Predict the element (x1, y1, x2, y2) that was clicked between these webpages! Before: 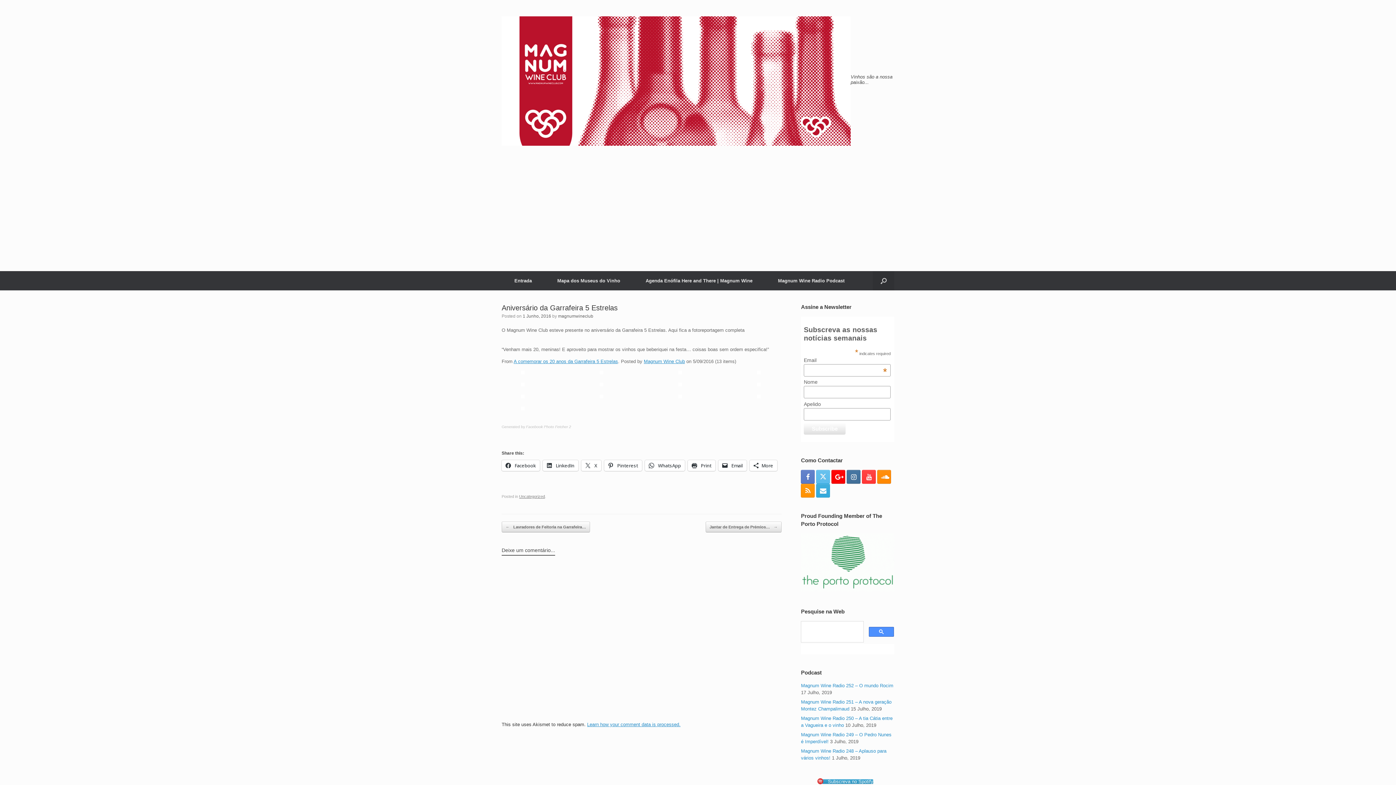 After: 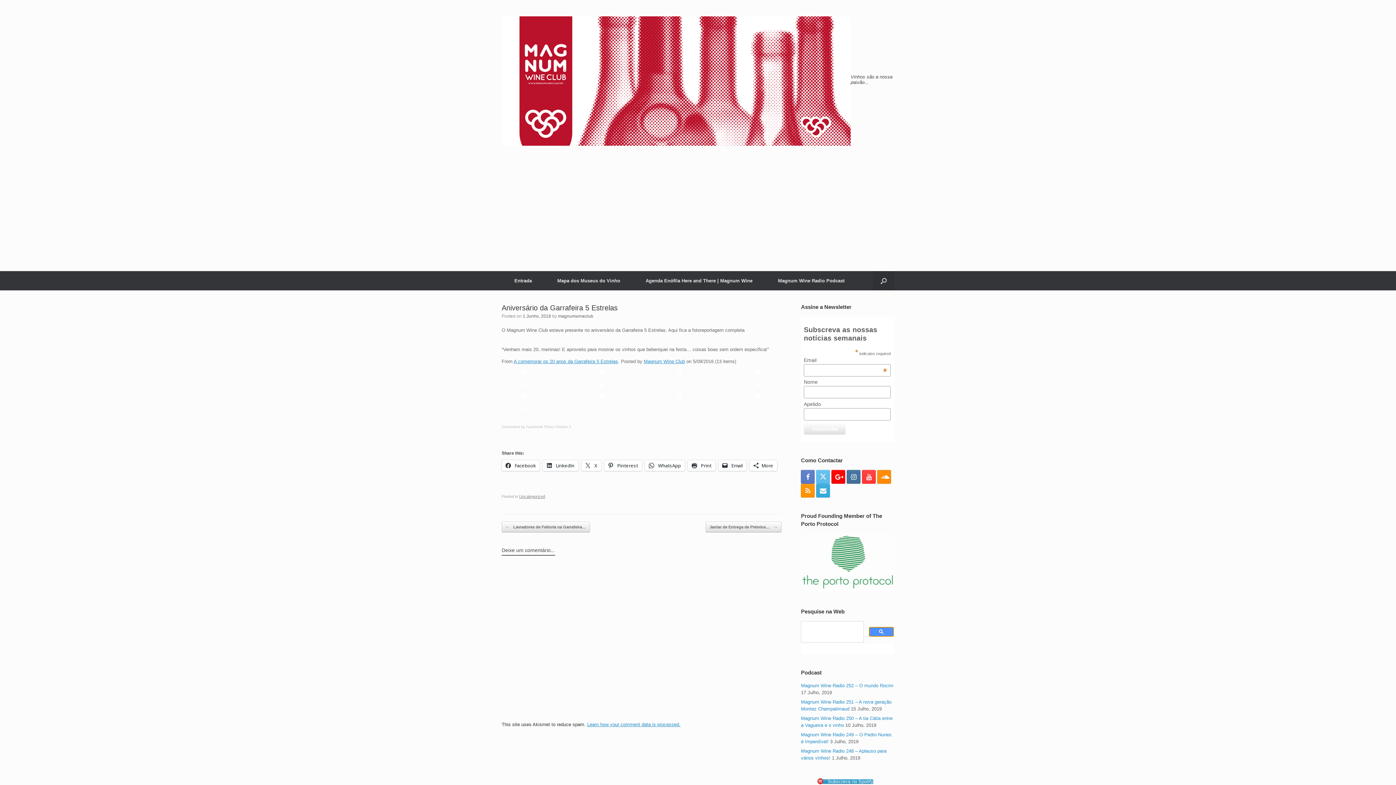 Action: bbox: (869, 627, 894, 637)